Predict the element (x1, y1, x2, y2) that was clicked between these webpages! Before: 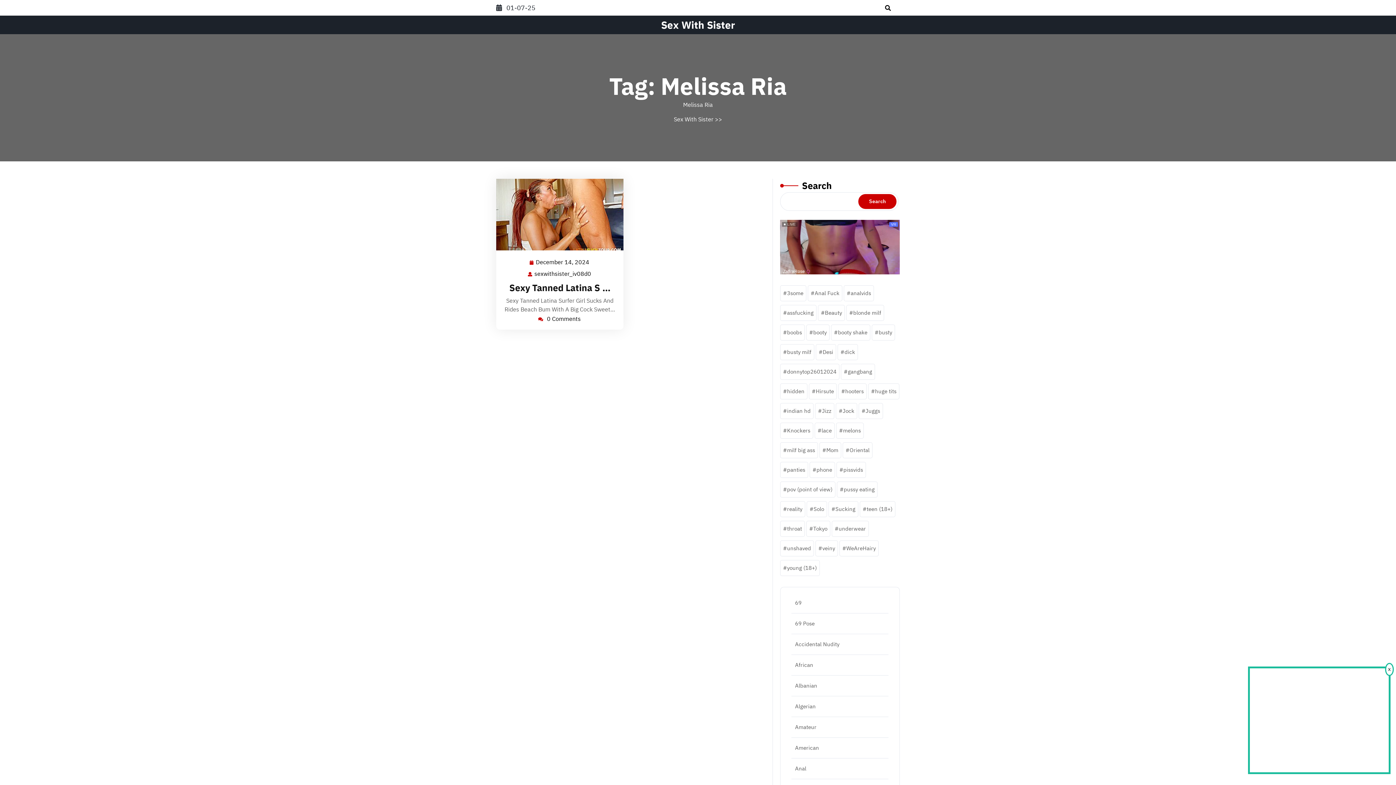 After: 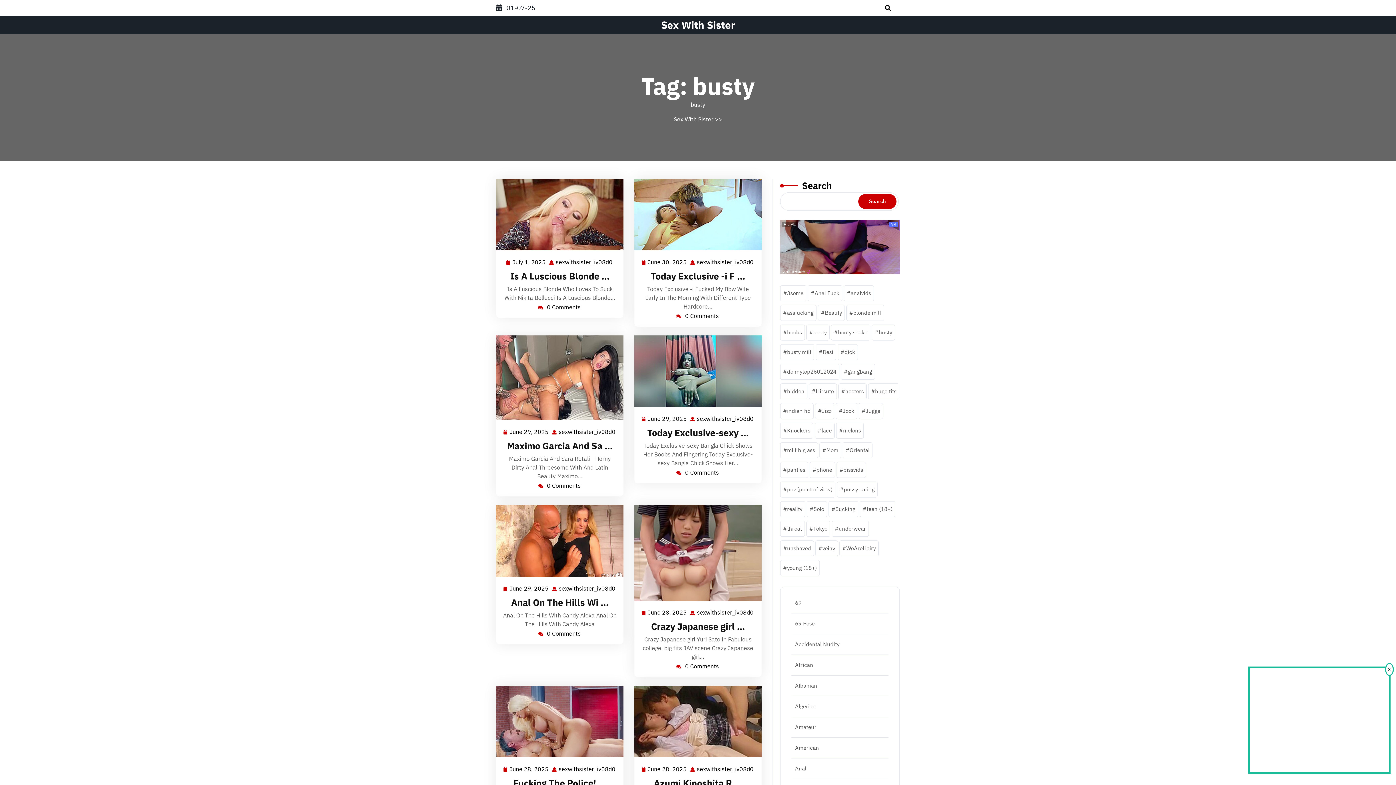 Action: bbox: (872, 324, 895, 340) label: busty (442 items)